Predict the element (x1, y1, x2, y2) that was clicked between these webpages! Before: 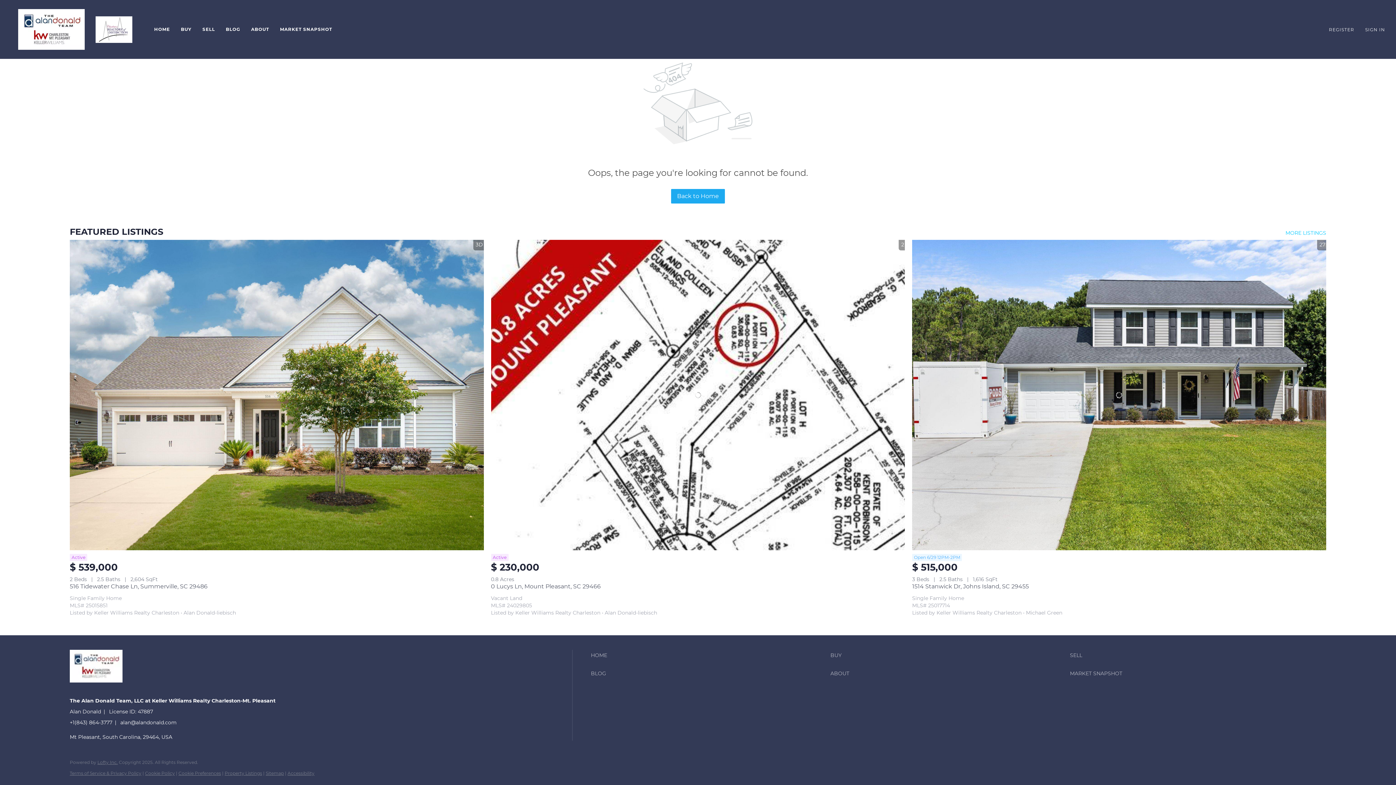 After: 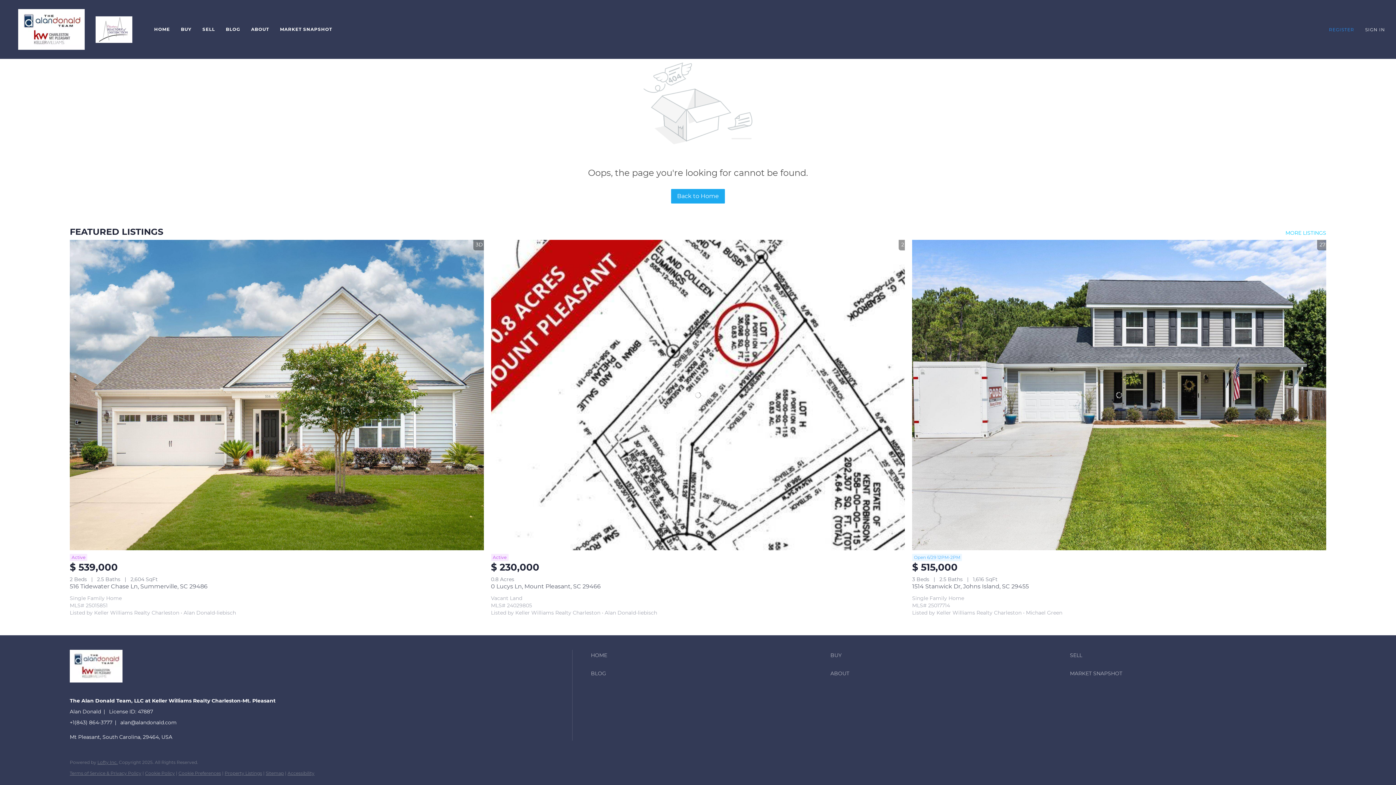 Action: bbox: (1329, 3, 1365, 55) label: REGISTER